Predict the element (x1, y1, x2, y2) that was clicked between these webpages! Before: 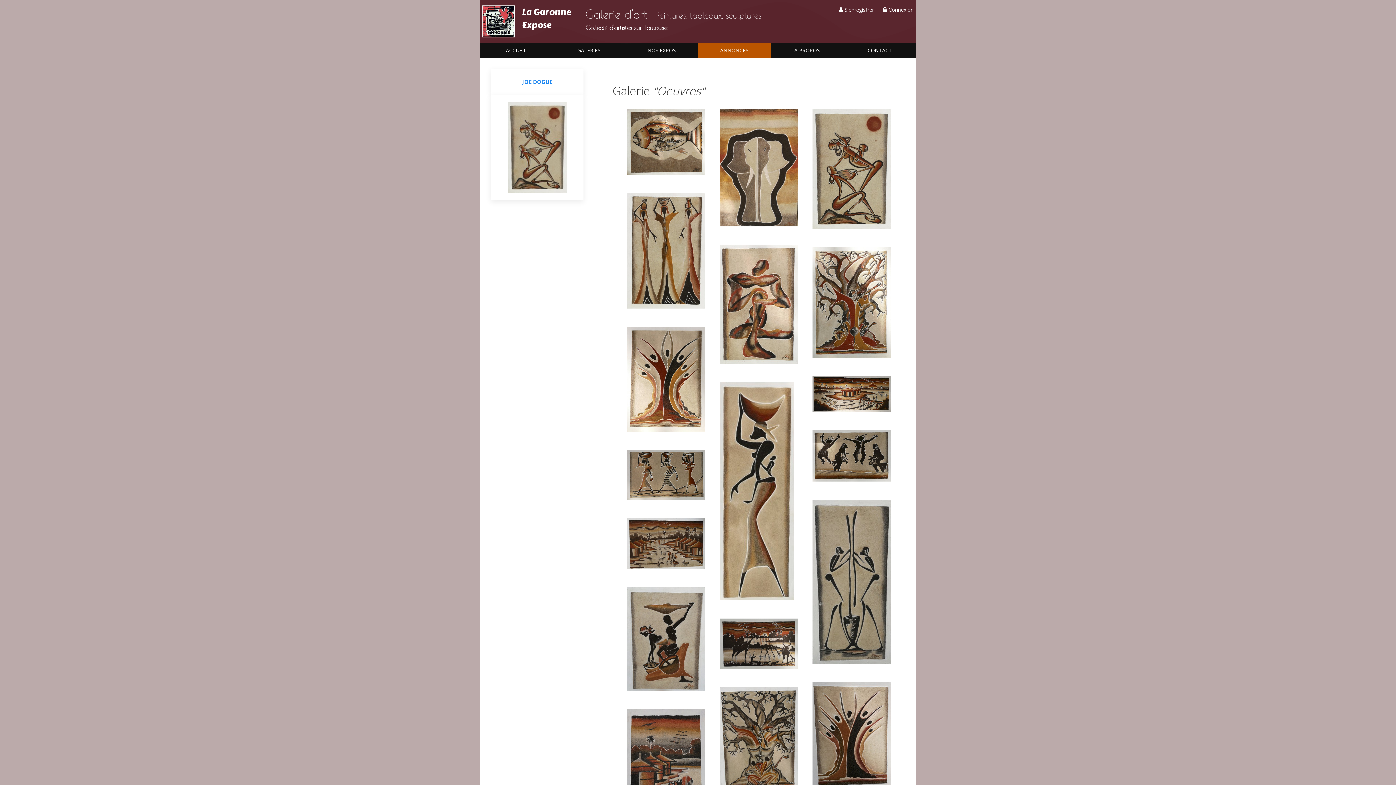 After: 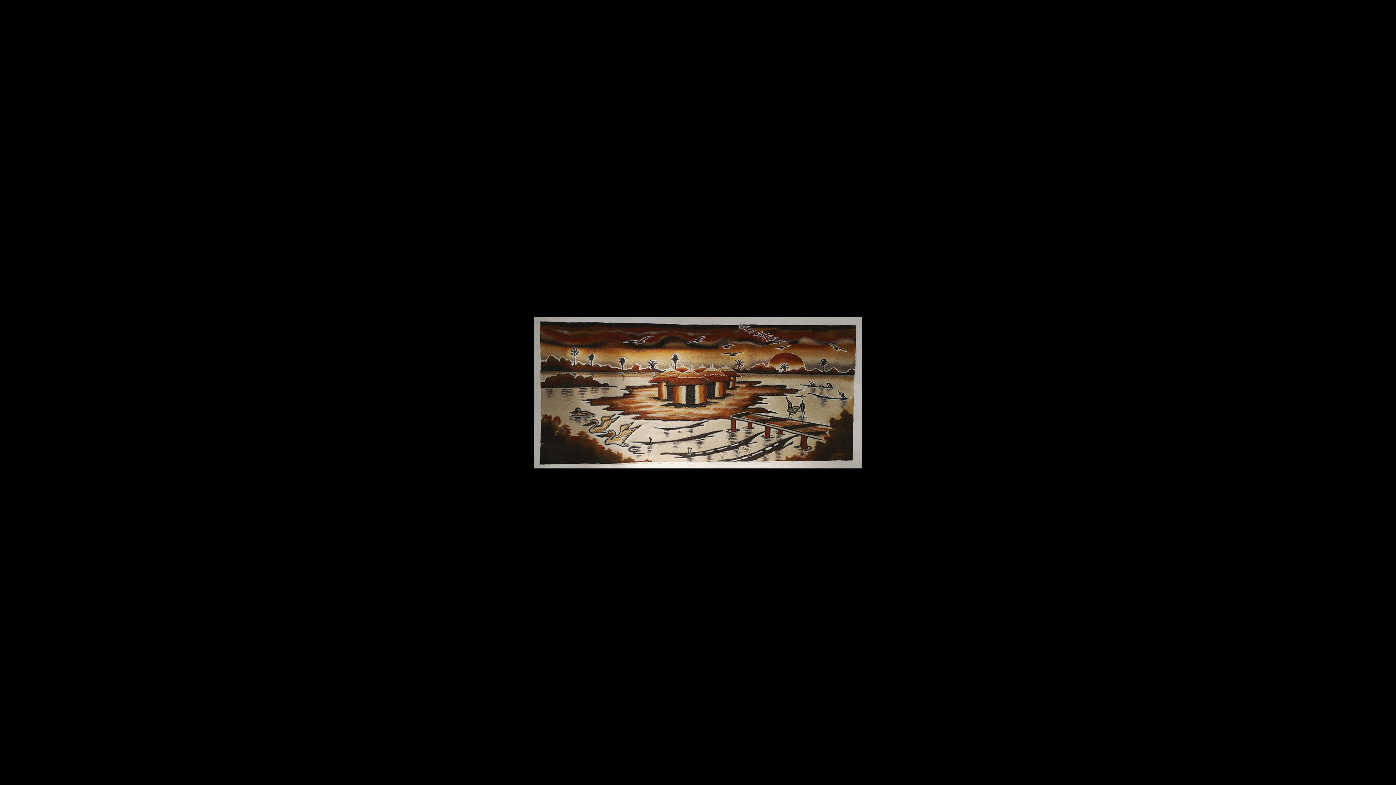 Action: bbox: (812, 387, 890, 395)